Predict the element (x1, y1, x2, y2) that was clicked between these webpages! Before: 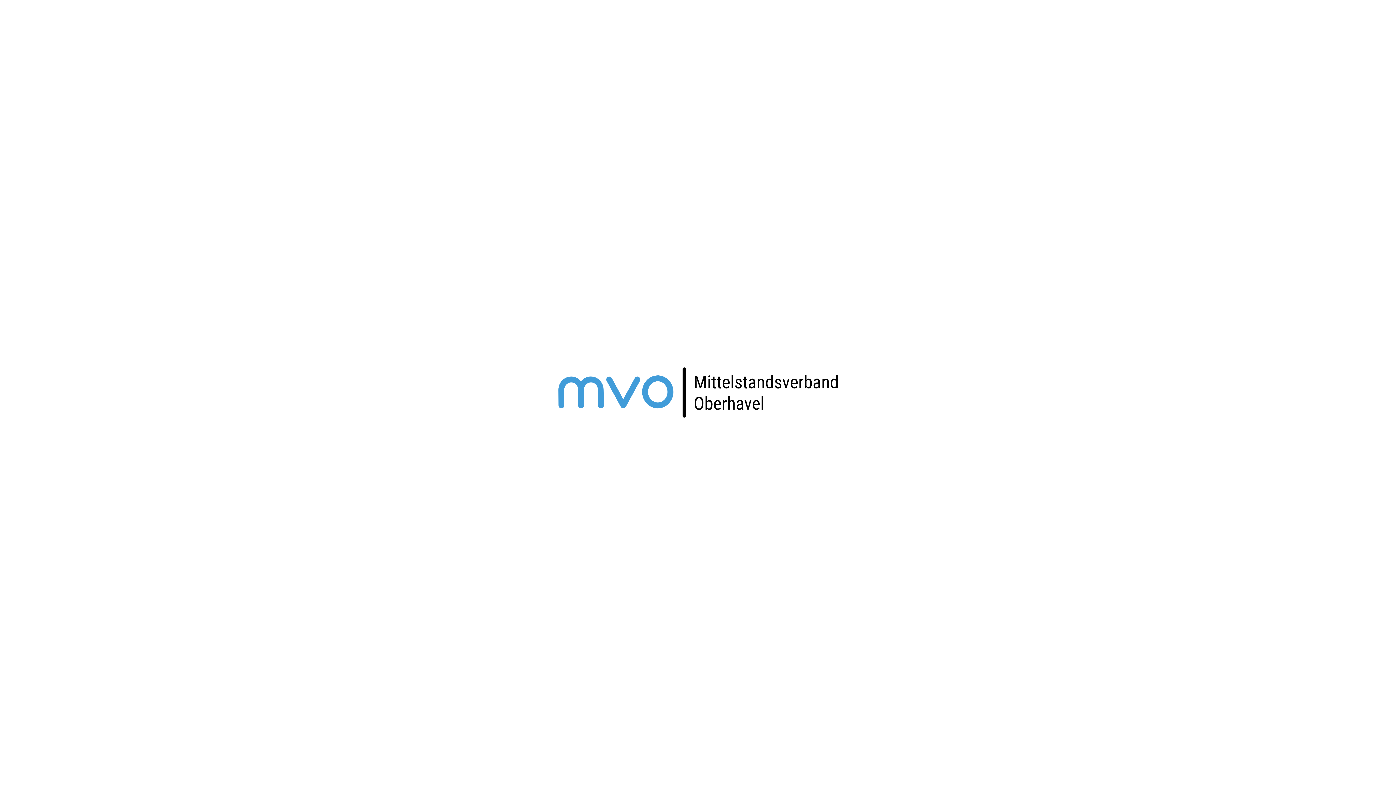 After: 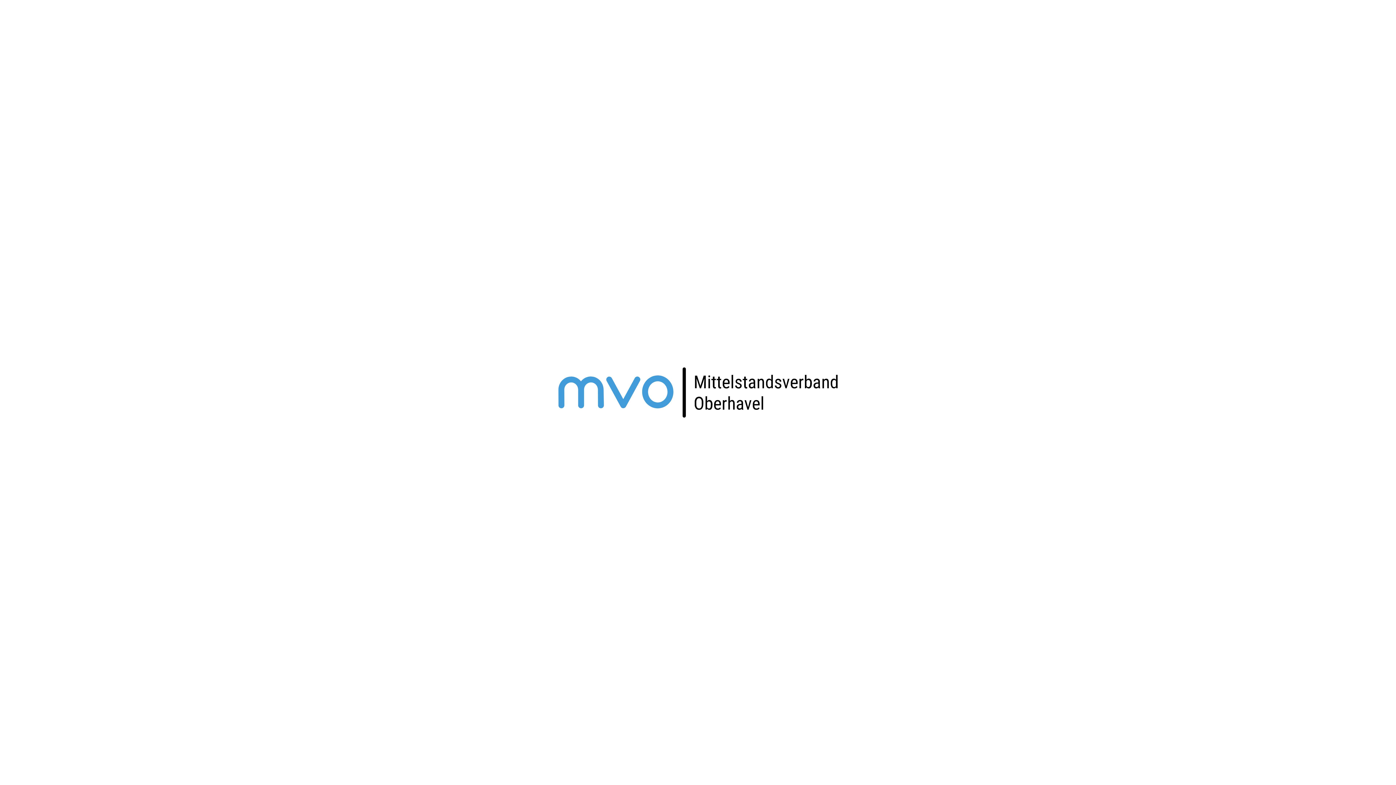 Action: bbox: (1188, 51, 1234, 67) label: Kontakt